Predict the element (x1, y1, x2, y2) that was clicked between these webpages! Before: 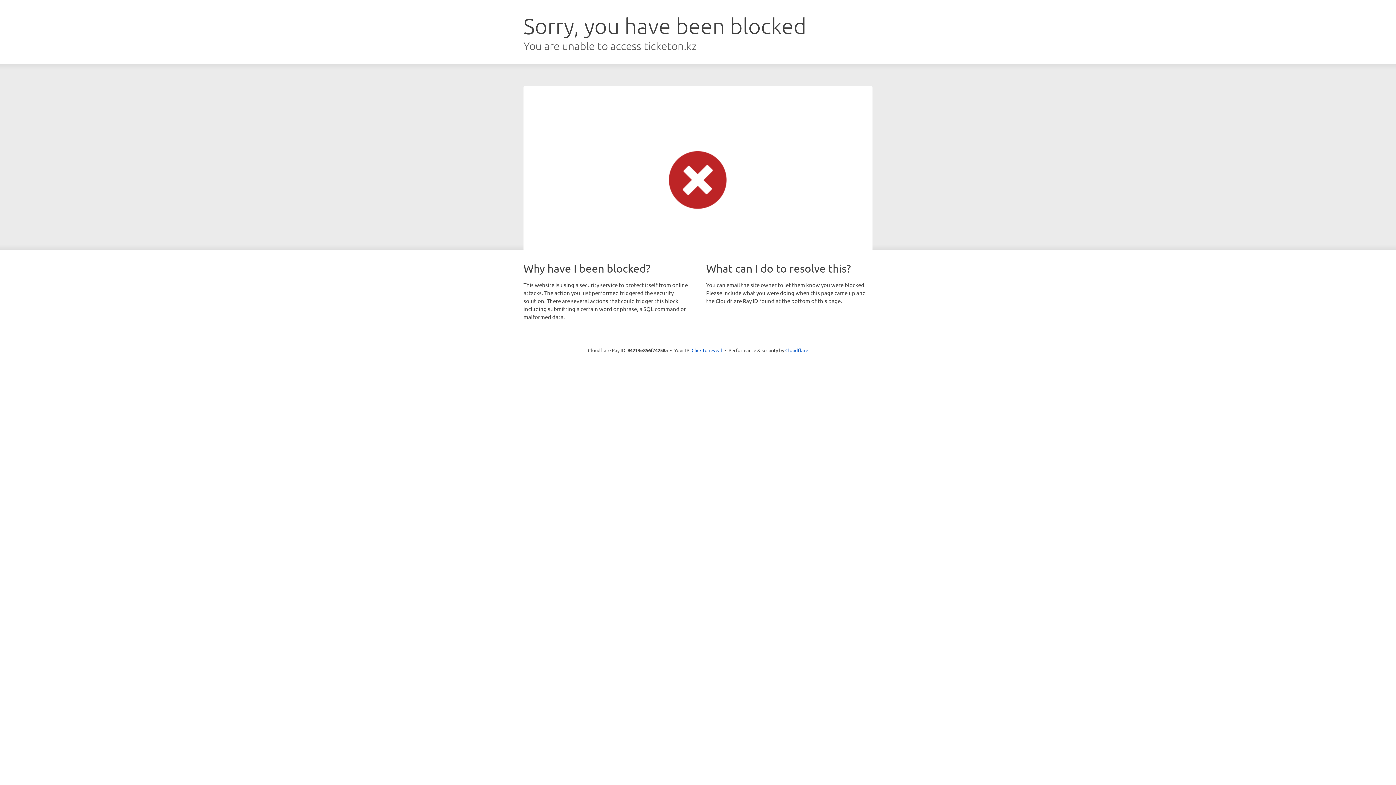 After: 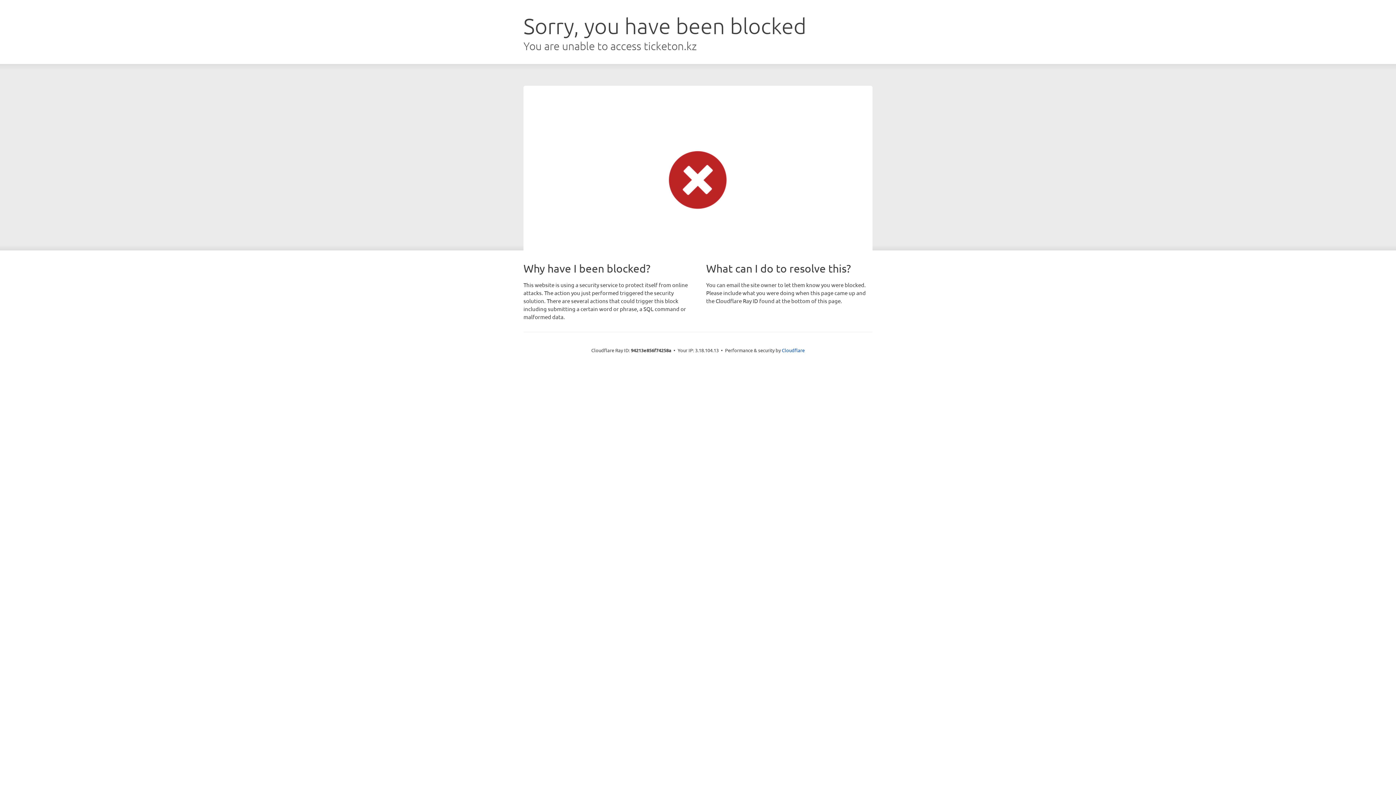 Action: bbox: (691, 346, 722, 353) label: Click to reveal